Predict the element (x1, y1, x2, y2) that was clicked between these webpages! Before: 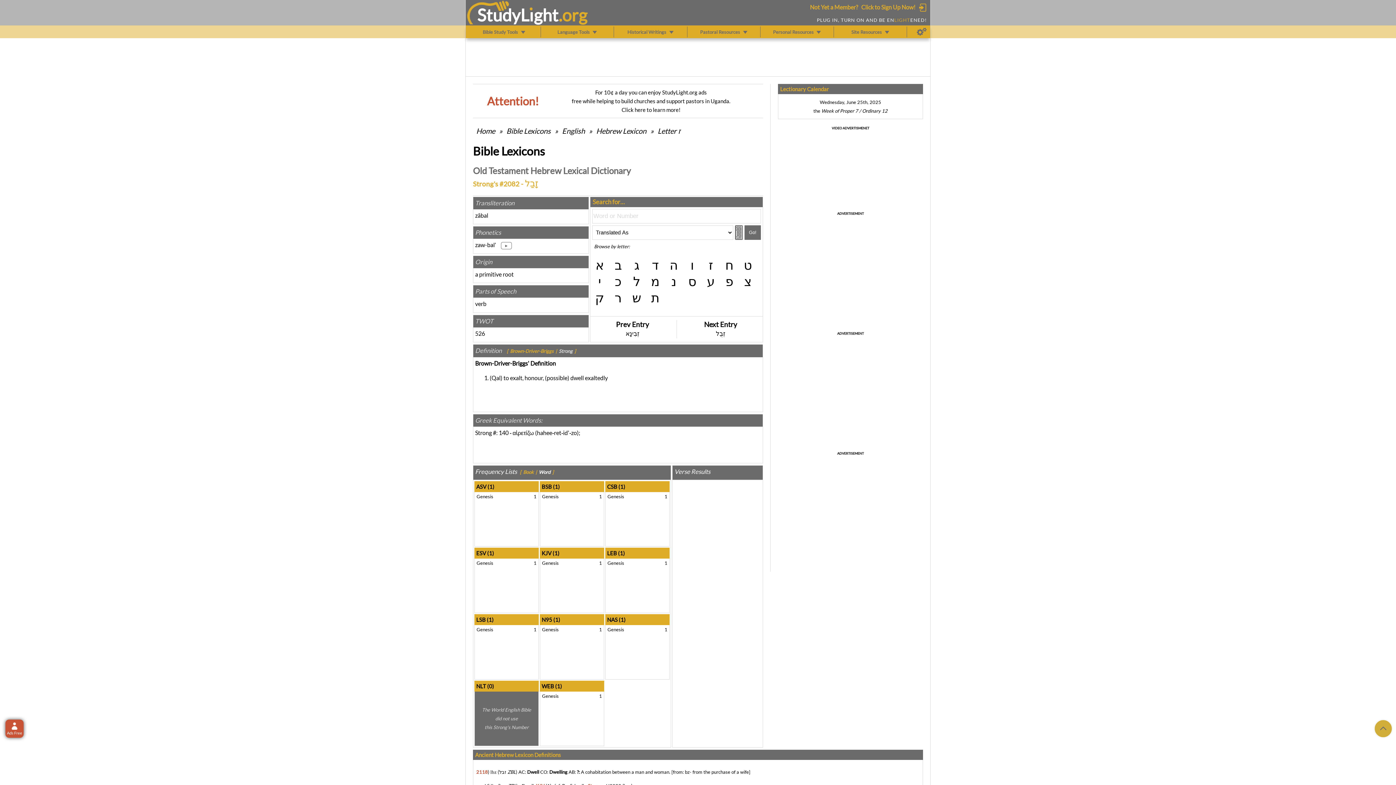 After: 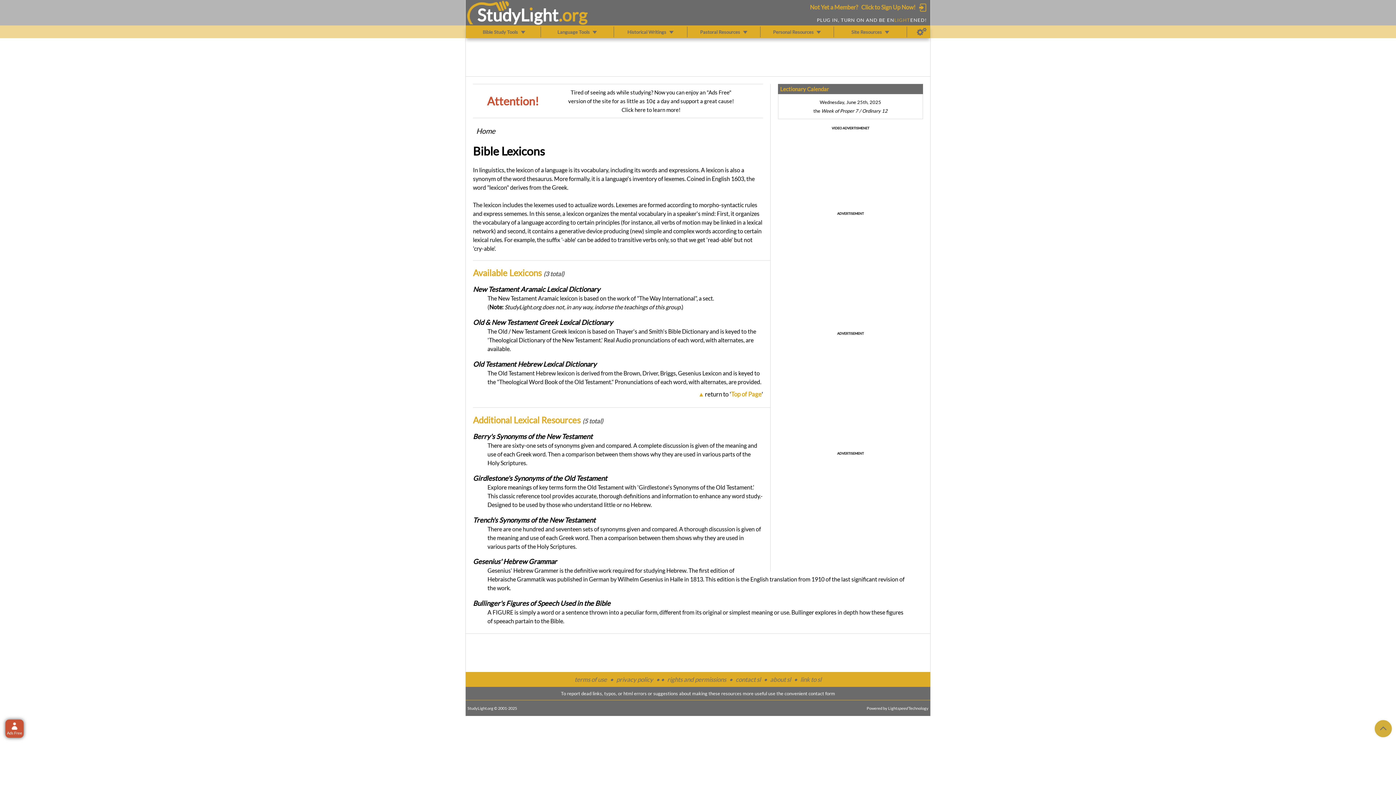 Action: label: Bible Lexicons bbox: (505, 126, 551, 135)